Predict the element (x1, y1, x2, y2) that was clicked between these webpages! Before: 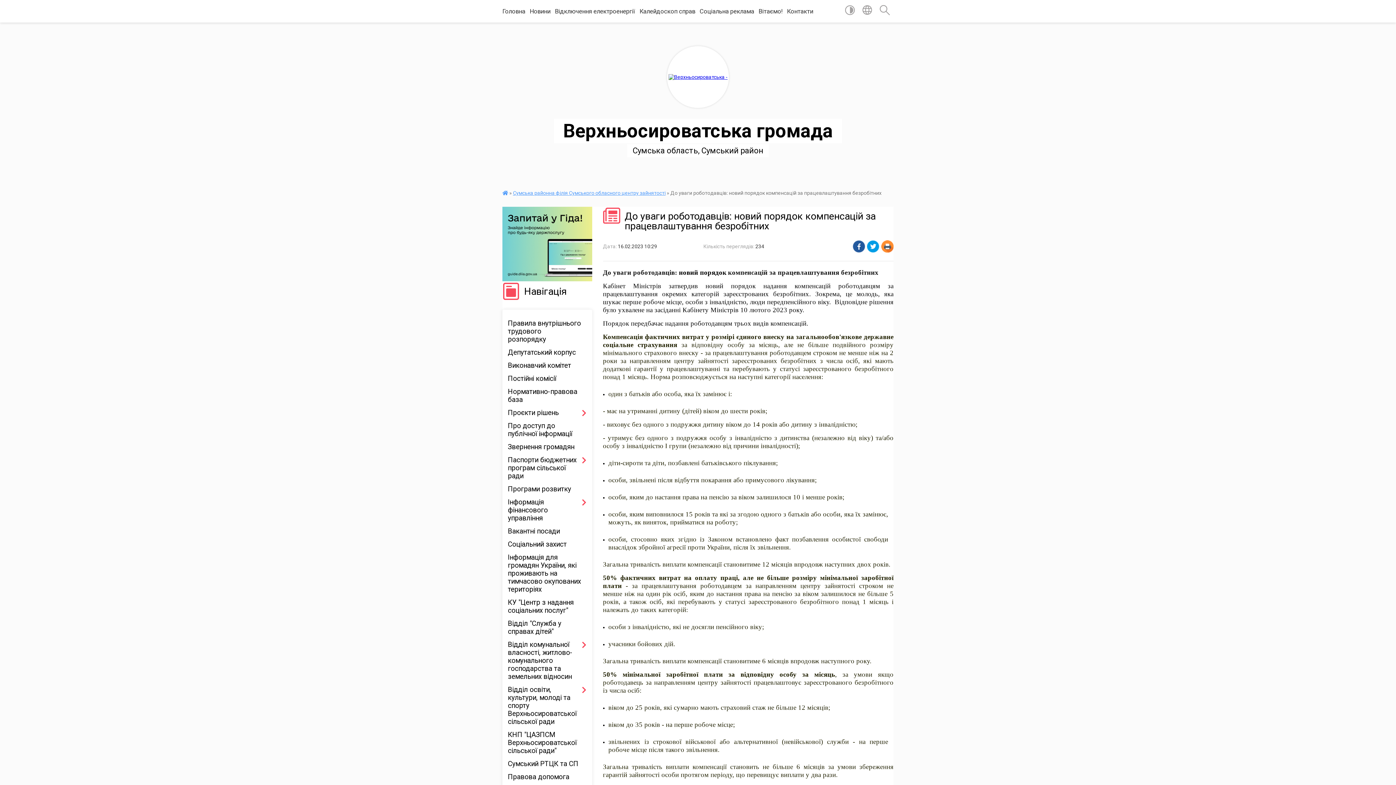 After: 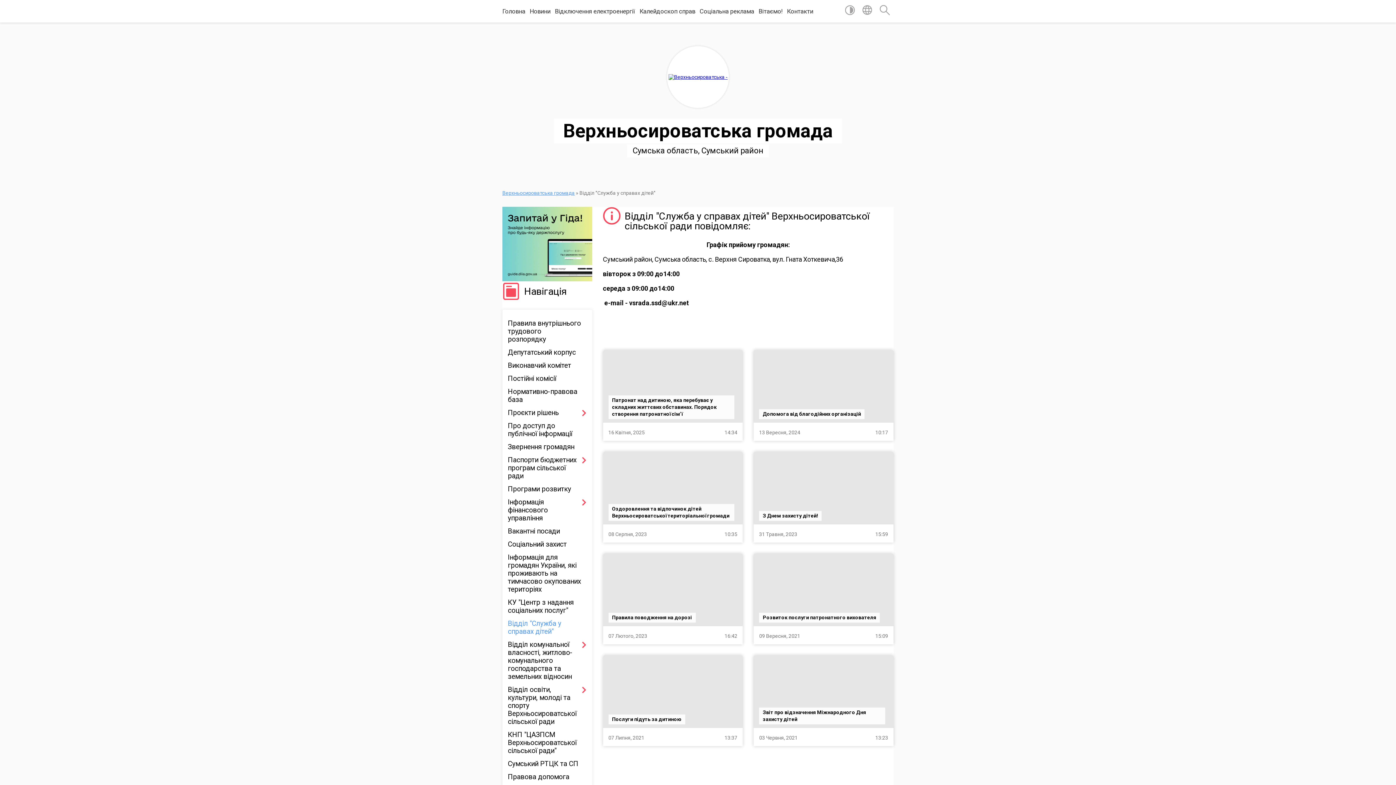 Action: label: Відділ "Служба у справах дітей" bbox: (508, 617, 586, 638)